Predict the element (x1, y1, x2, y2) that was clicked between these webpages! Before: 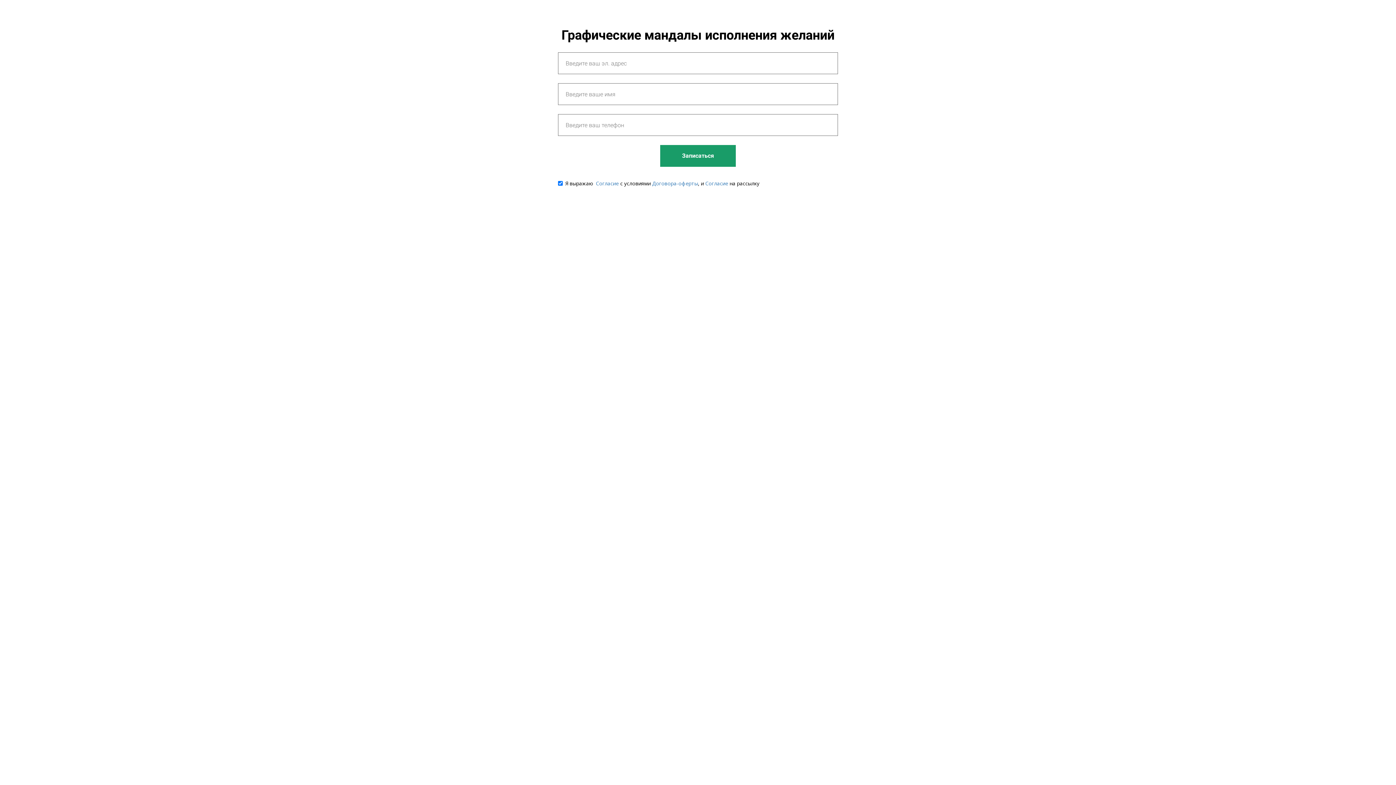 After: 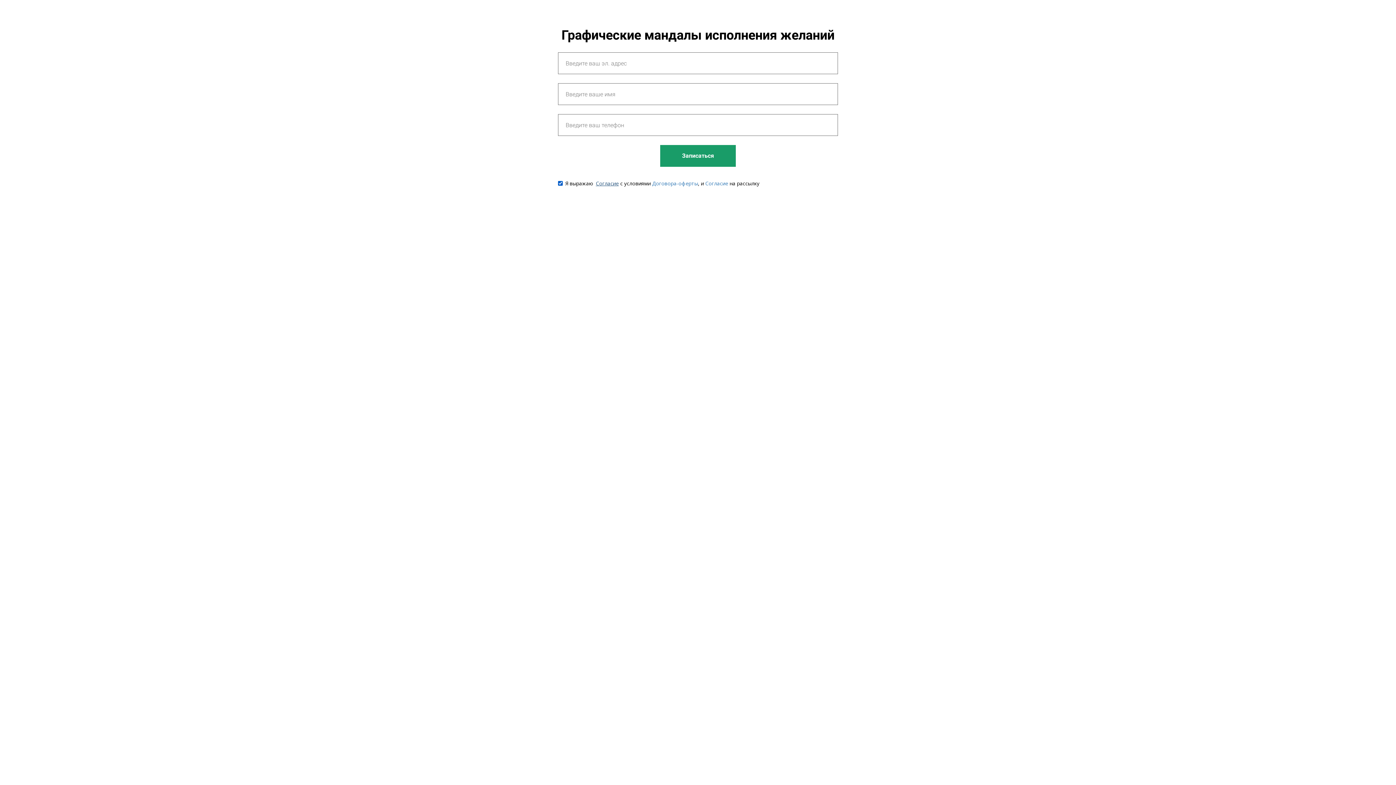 Action: label: Согласие bbox: (596, 180, 618, 186)